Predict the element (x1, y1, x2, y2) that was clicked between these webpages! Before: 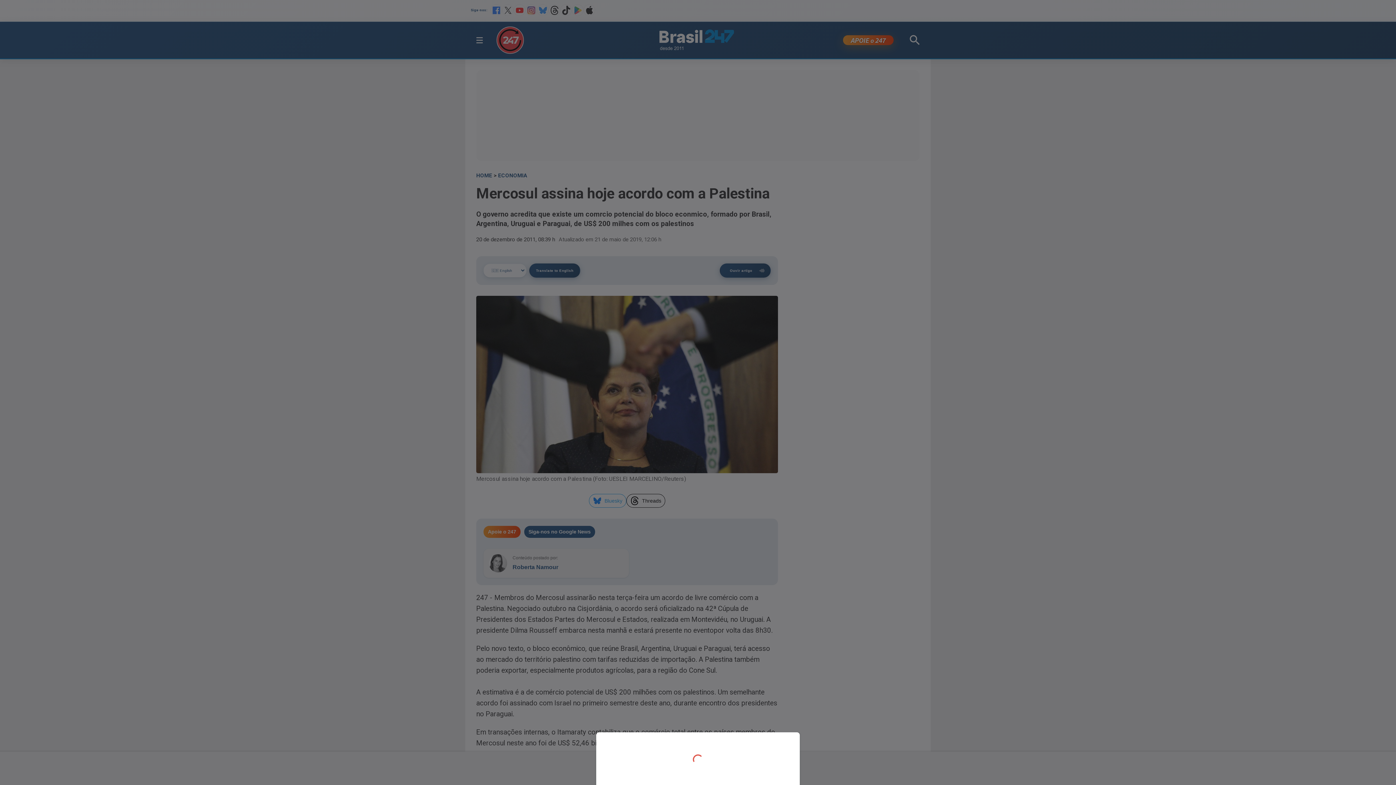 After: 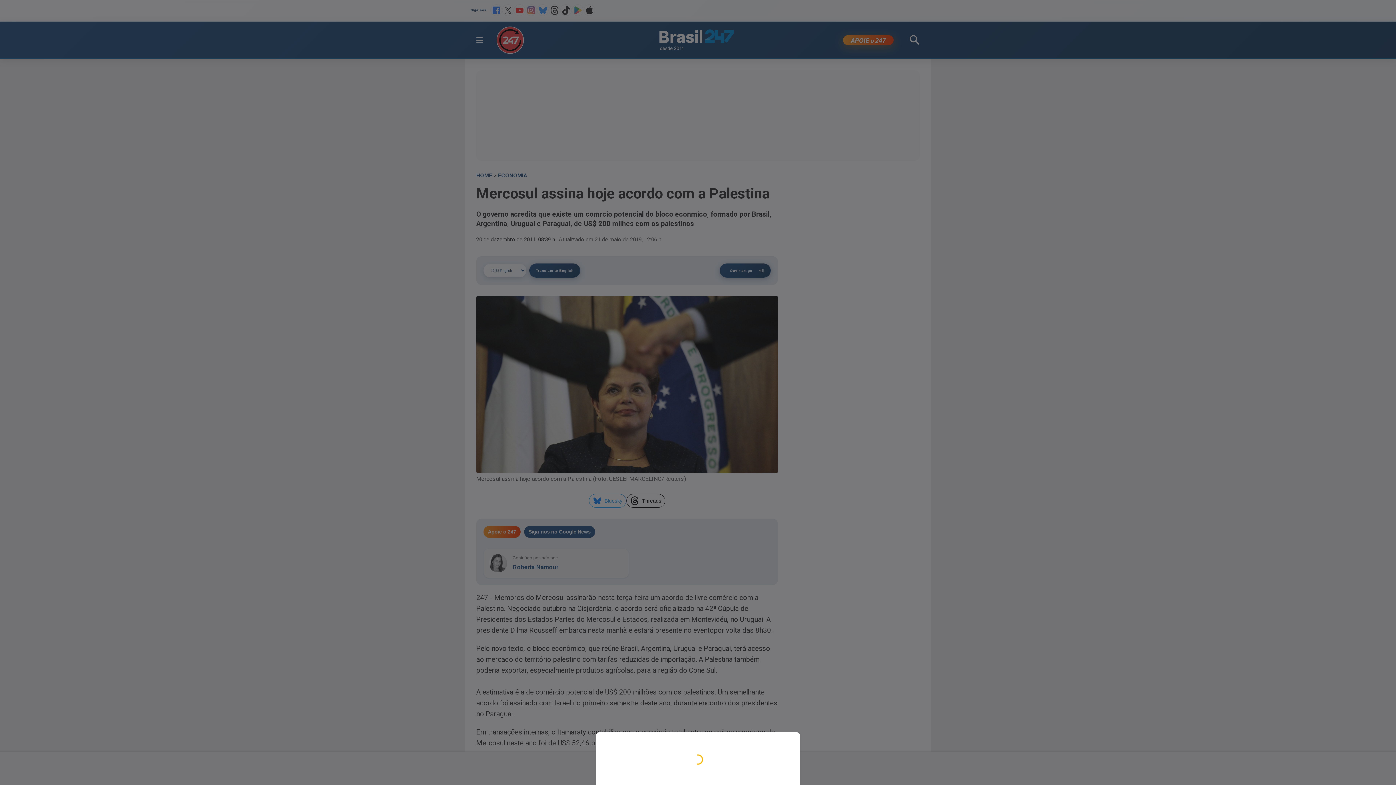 Action: bbox: (0, 0, 1396, 785)